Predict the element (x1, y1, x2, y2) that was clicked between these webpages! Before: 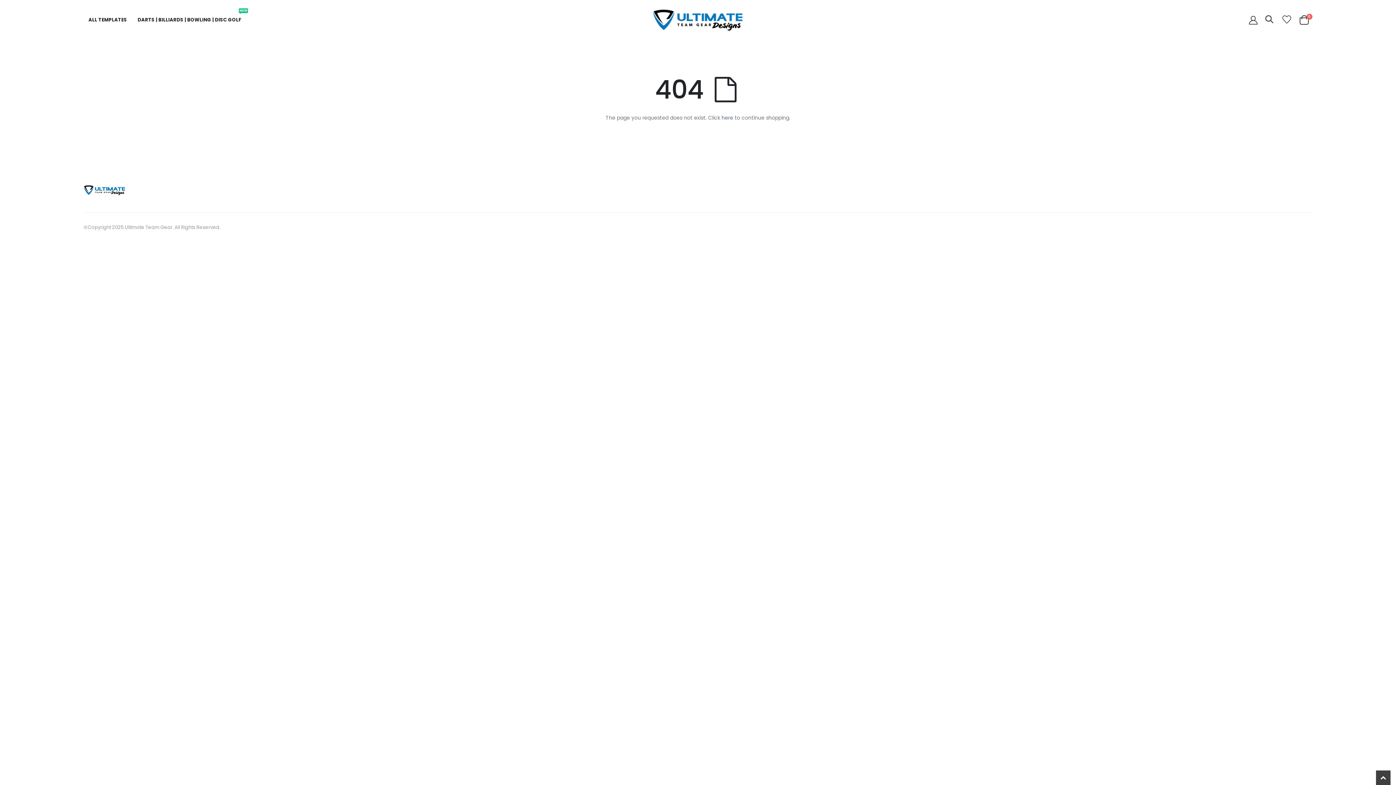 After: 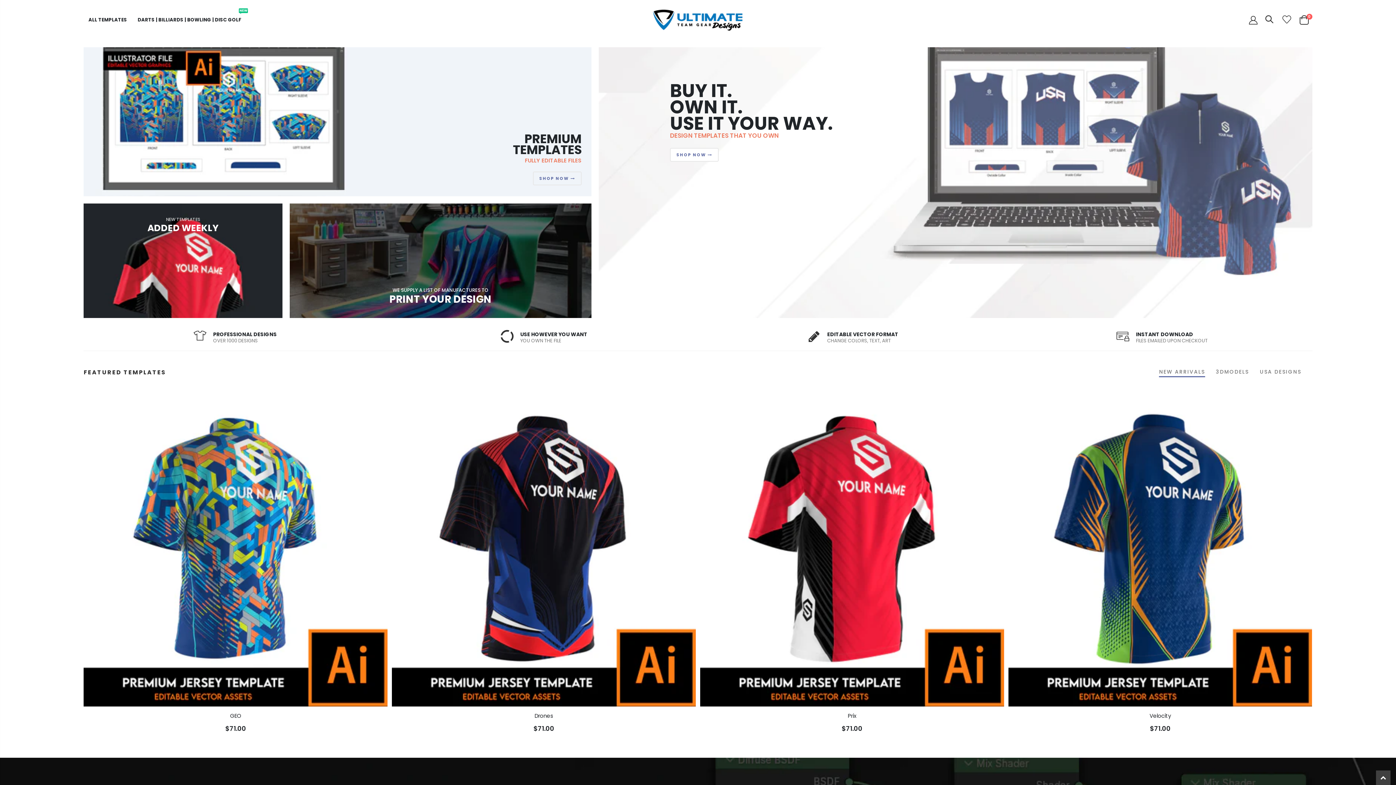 Action: bbox: (652, 7, 743, 32)